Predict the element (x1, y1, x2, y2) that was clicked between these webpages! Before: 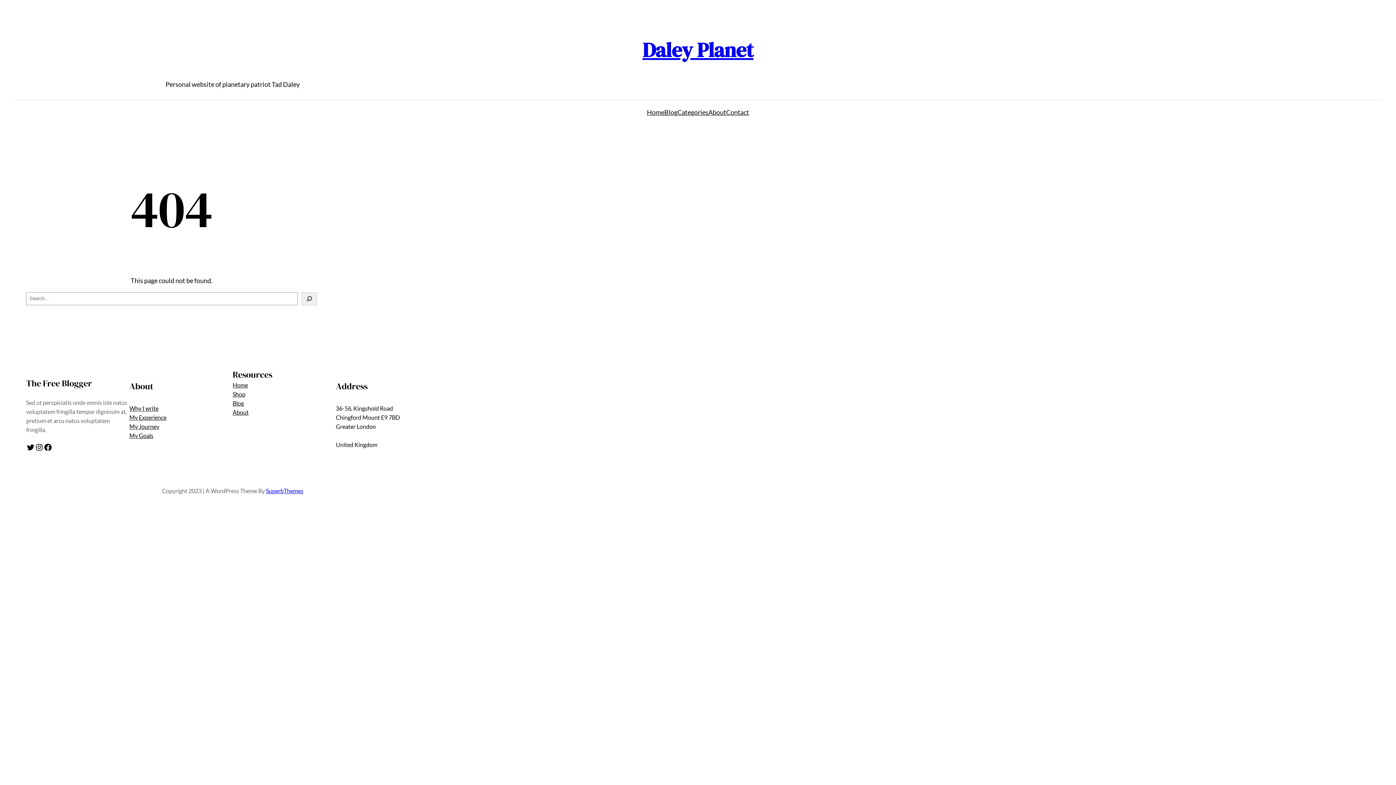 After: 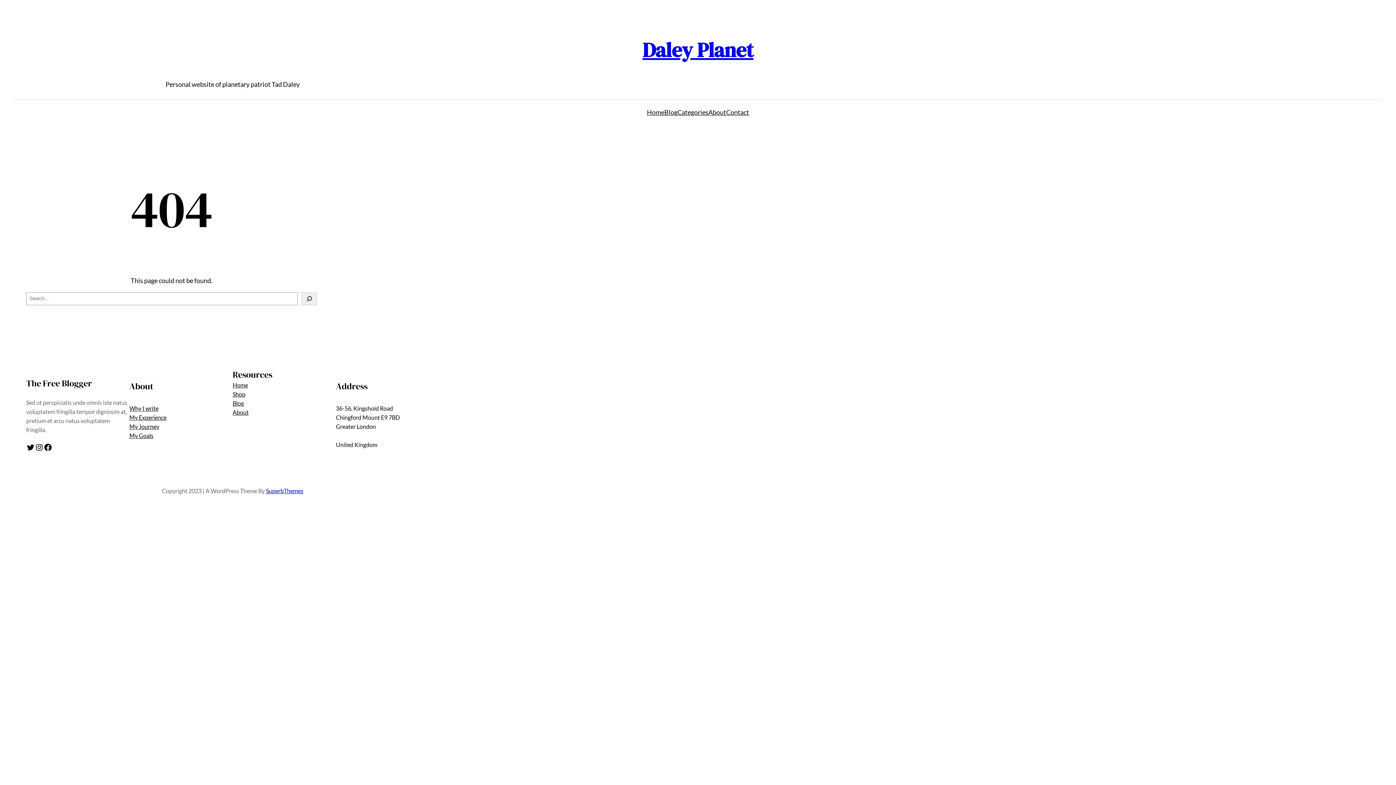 Action: bbox: (232, 407, 248, 417) label: About